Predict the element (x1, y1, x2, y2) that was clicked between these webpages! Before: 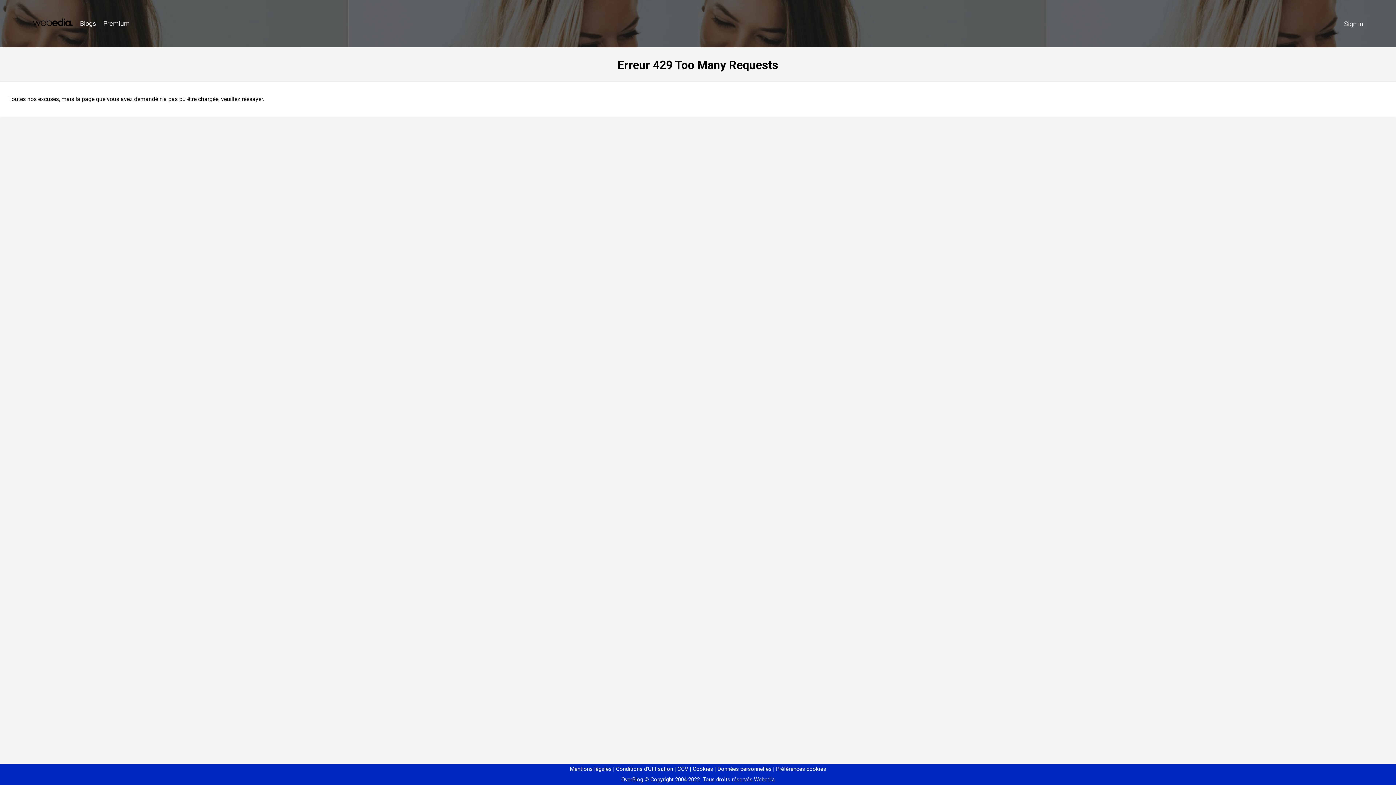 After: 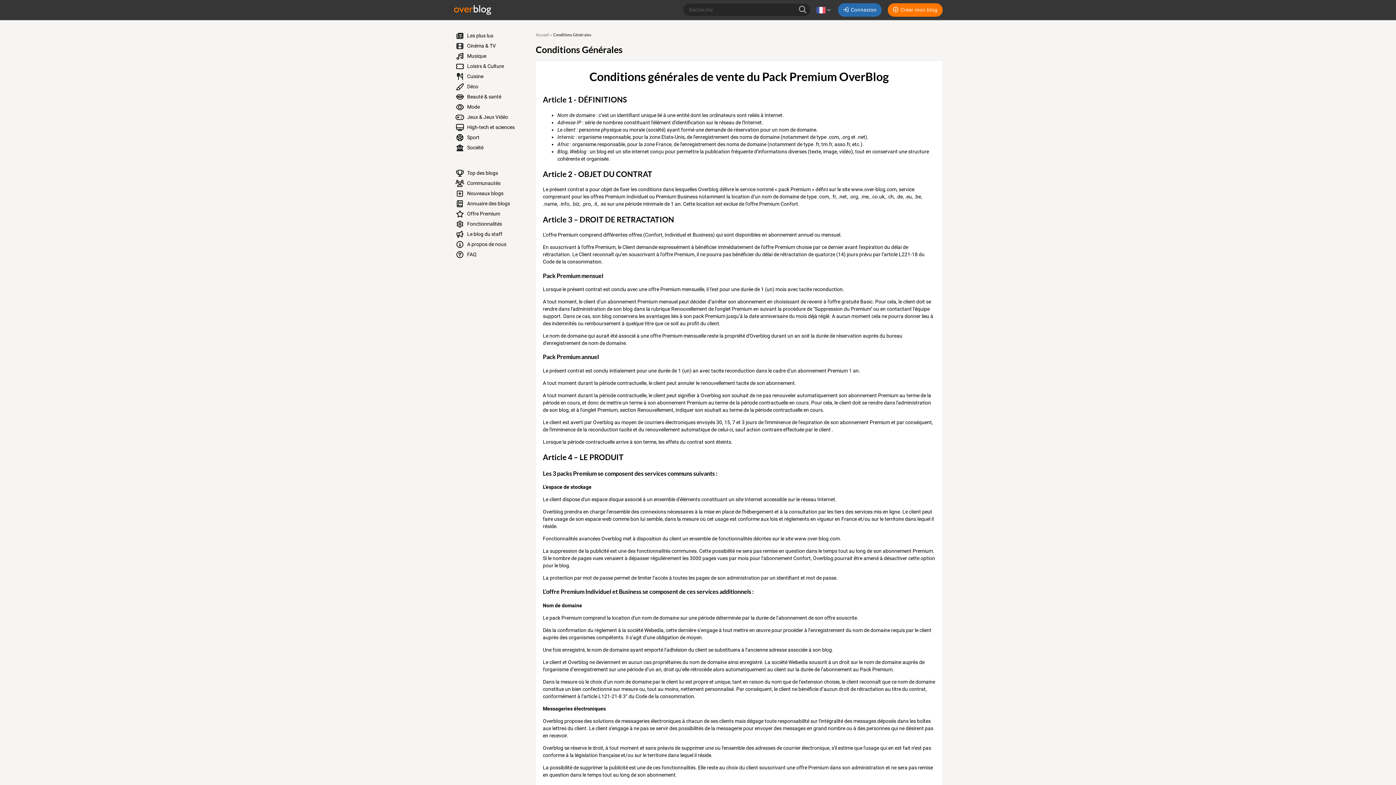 Action: bbox: (674, 766, 688, 772) label: CGV